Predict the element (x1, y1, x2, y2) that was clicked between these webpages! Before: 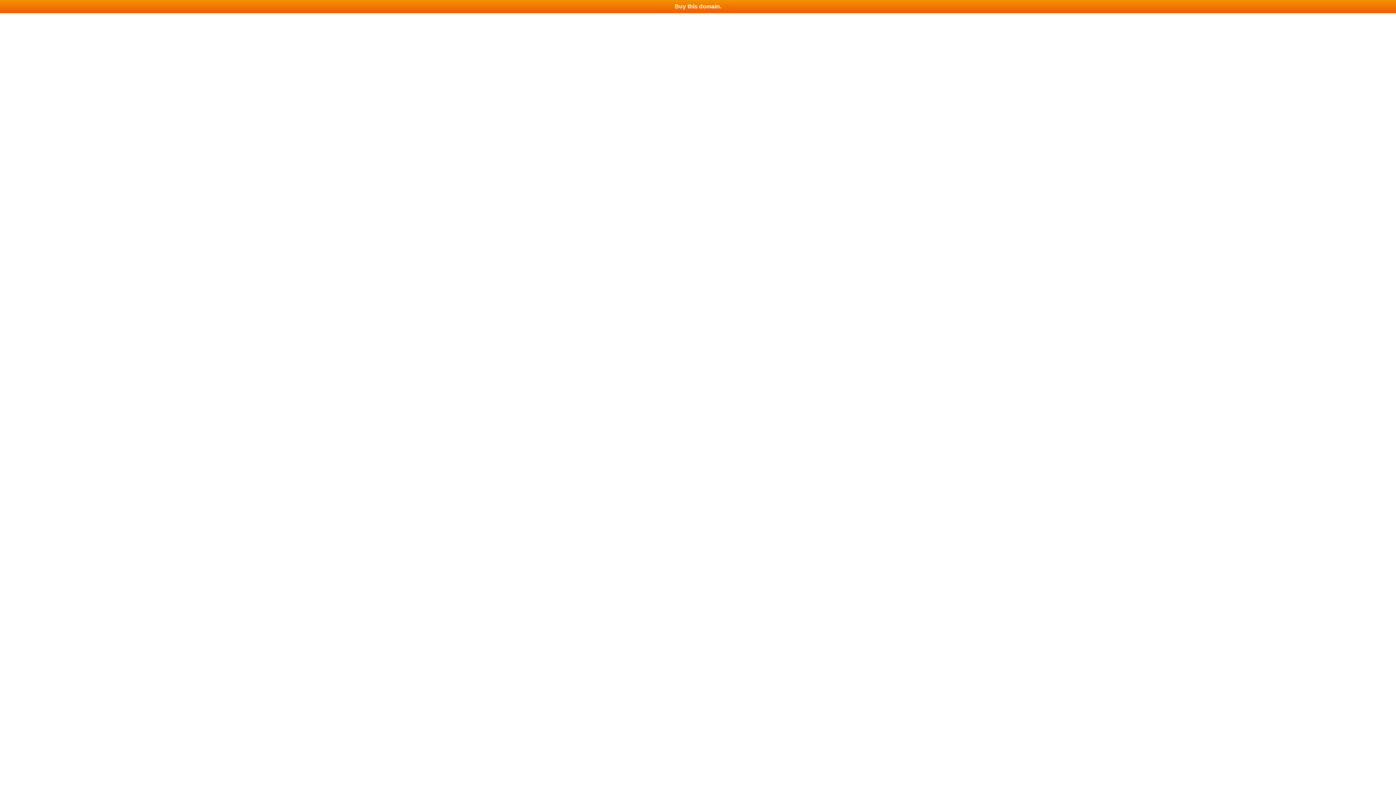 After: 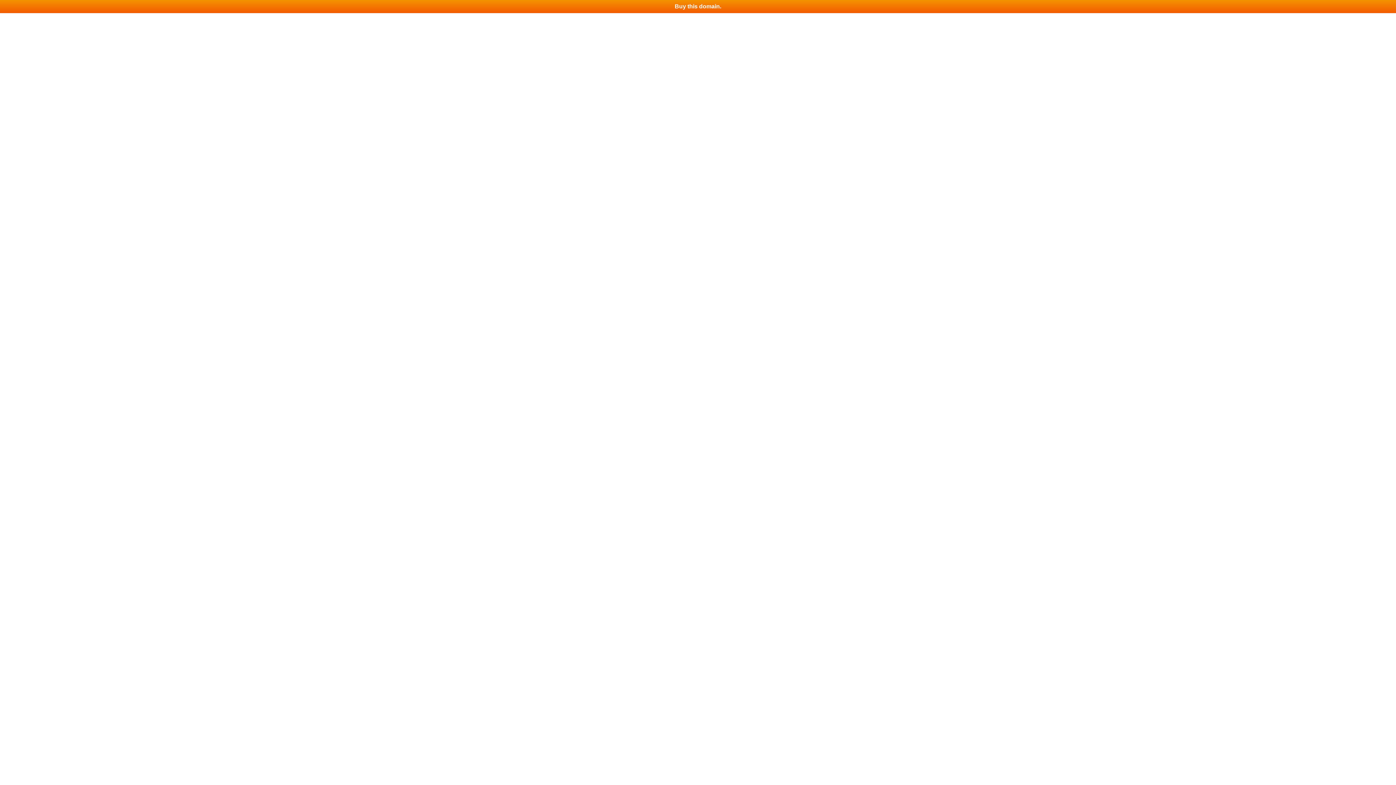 Action: bbox: (0, 0, 1396, 13) label: Buy this domain.